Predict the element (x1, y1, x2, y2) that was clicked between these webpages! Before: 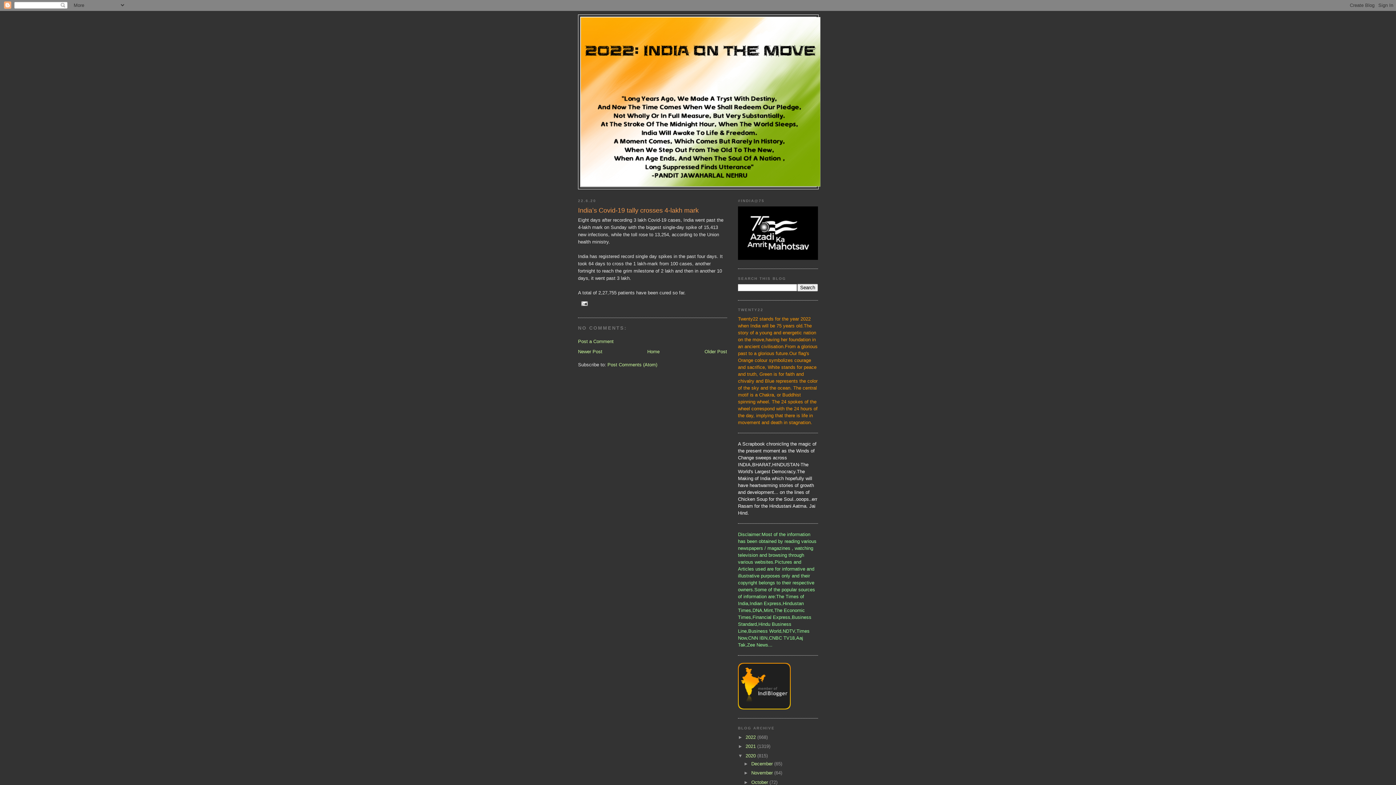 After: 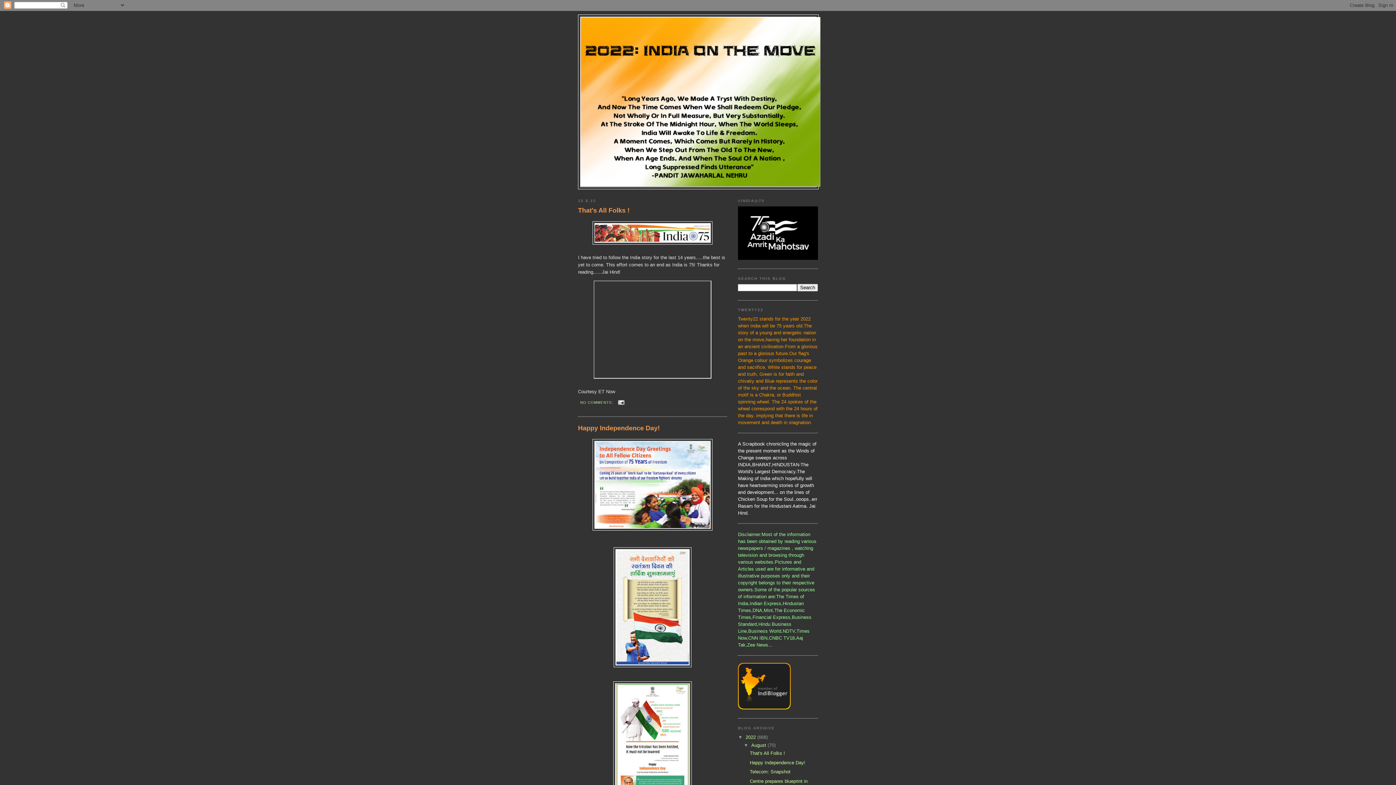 Action: bbox: (647, 348, 659, 354) label: Home